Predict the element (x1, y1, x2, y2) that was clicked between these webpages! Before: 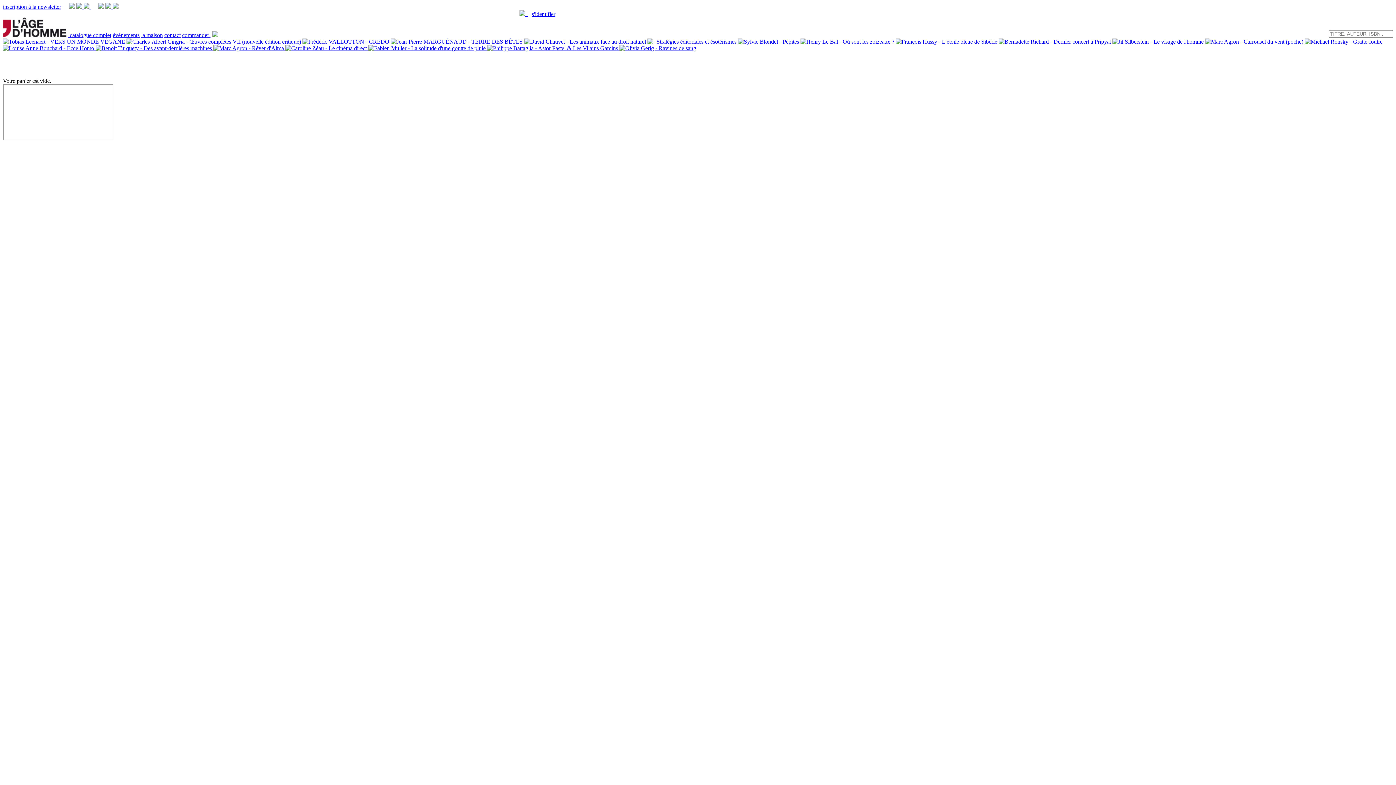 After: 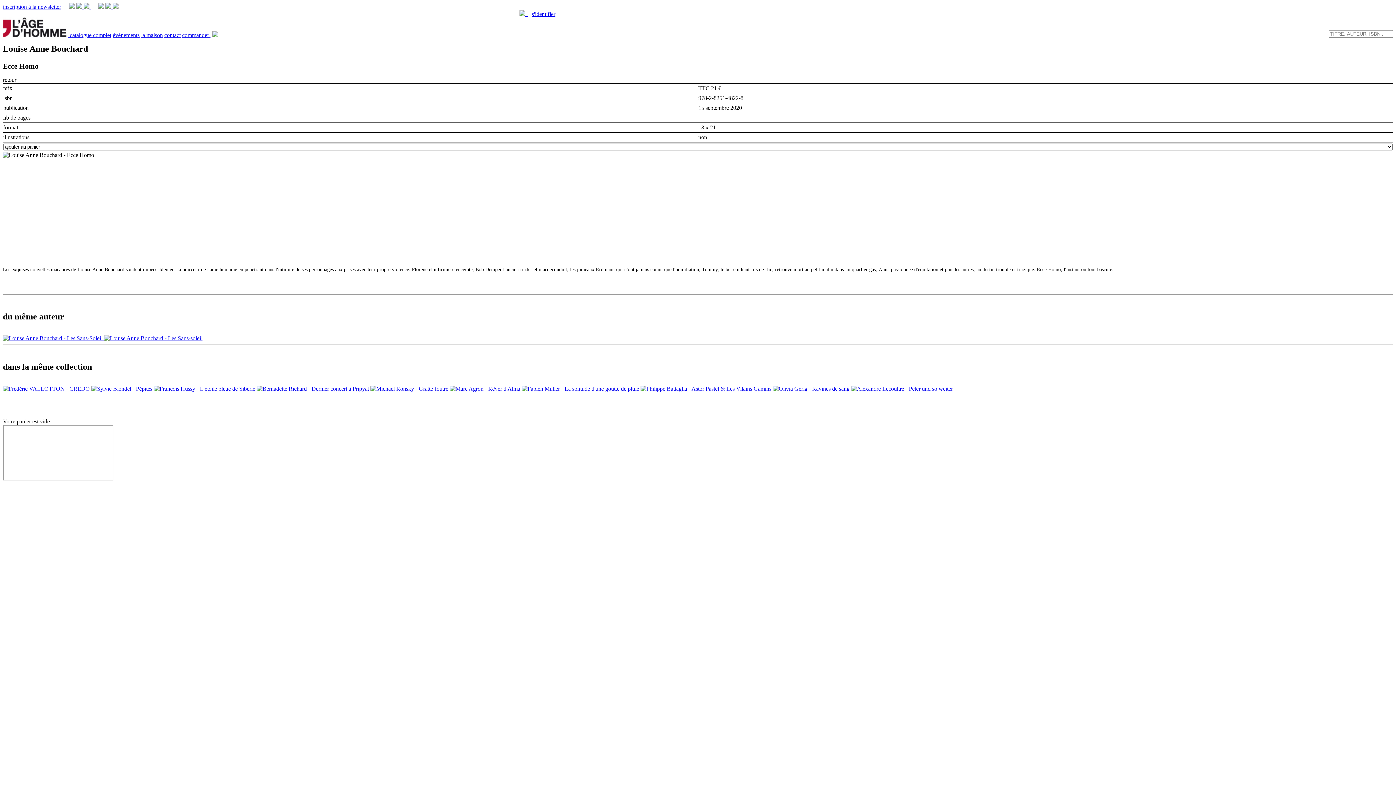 Action: label:   bbox: (2, 45, 95, 51)